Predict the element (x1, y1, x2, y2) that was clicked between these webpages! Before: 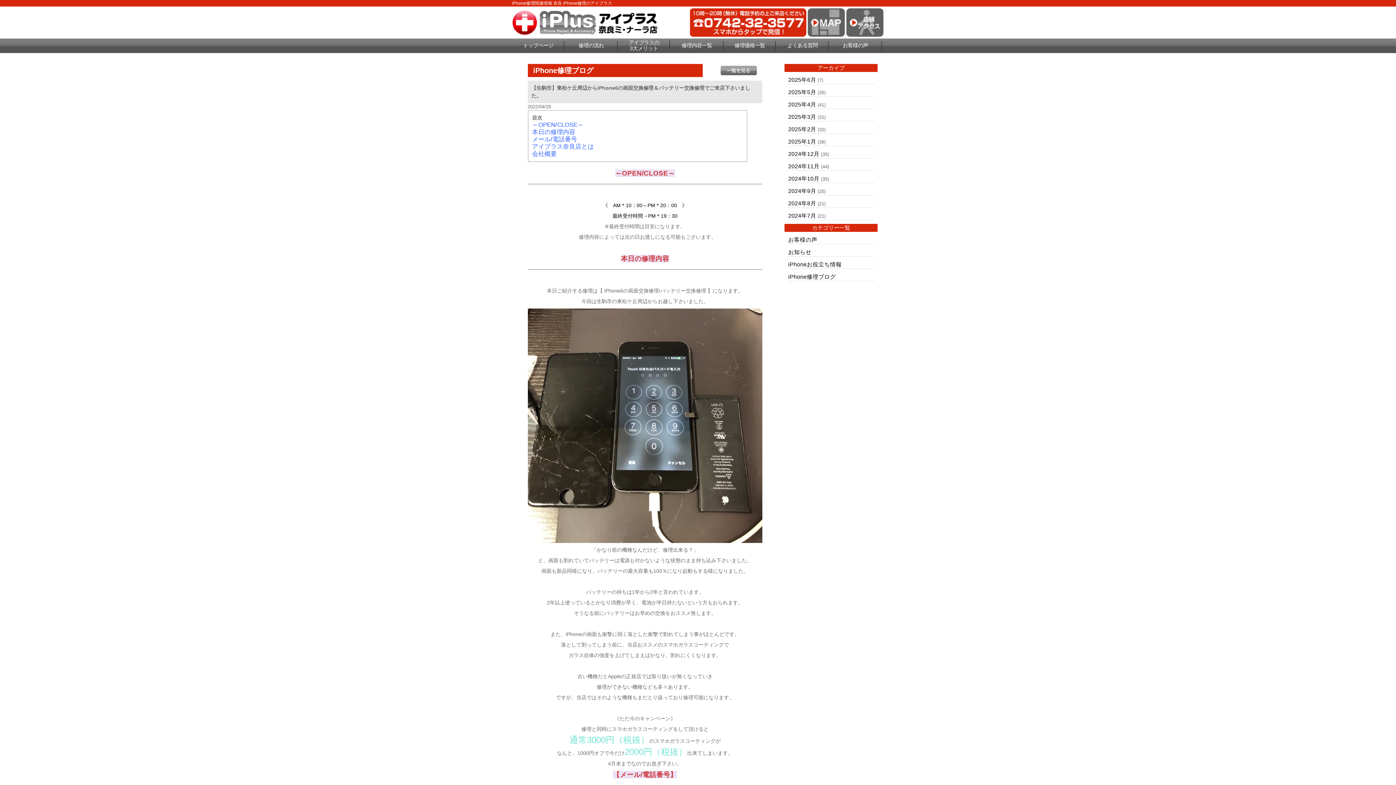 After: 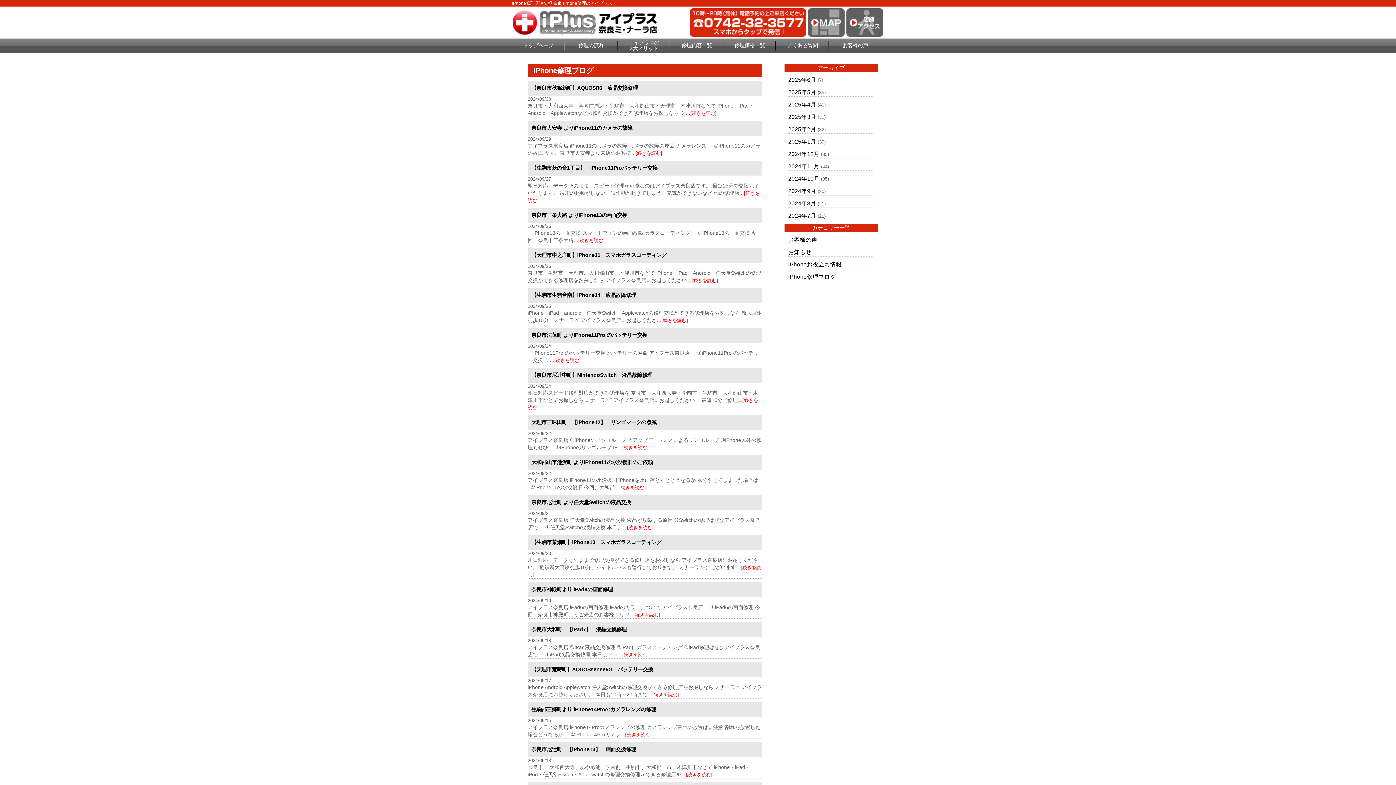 Action: label: 2024年9月 bbox: (788, 188, 816, 194)